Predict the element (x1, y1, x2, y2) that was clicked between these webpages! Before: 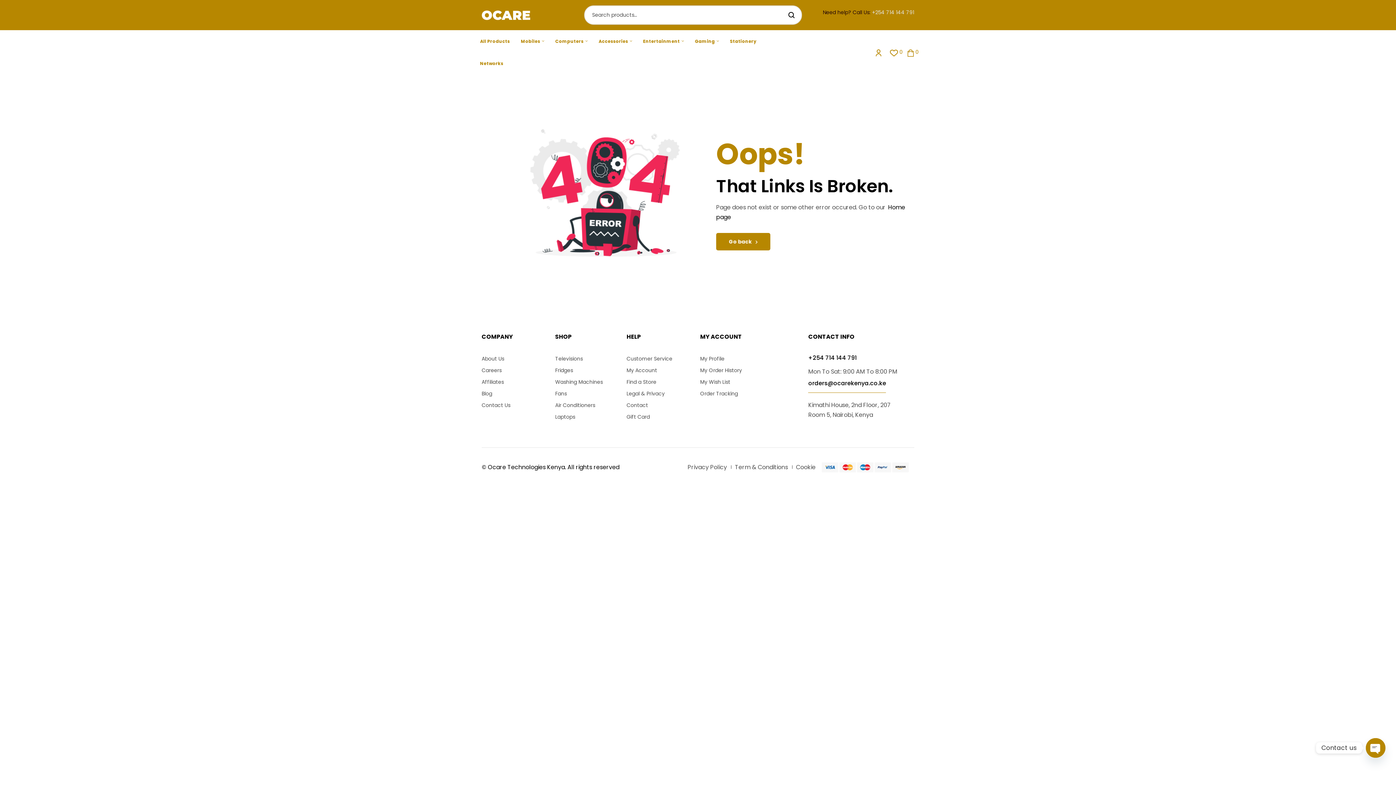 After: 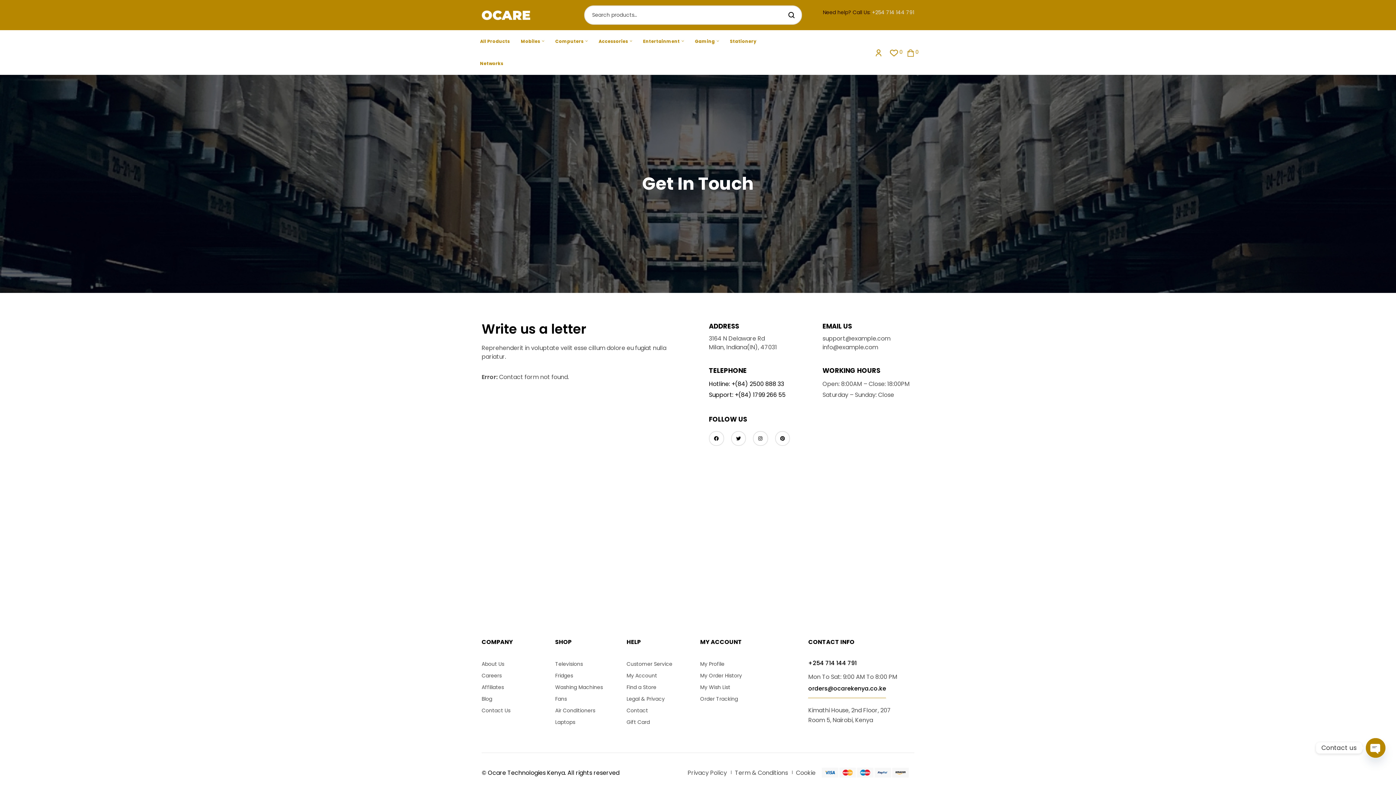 Action: label: Contact Us bbox: (481, 401, 544, 409)